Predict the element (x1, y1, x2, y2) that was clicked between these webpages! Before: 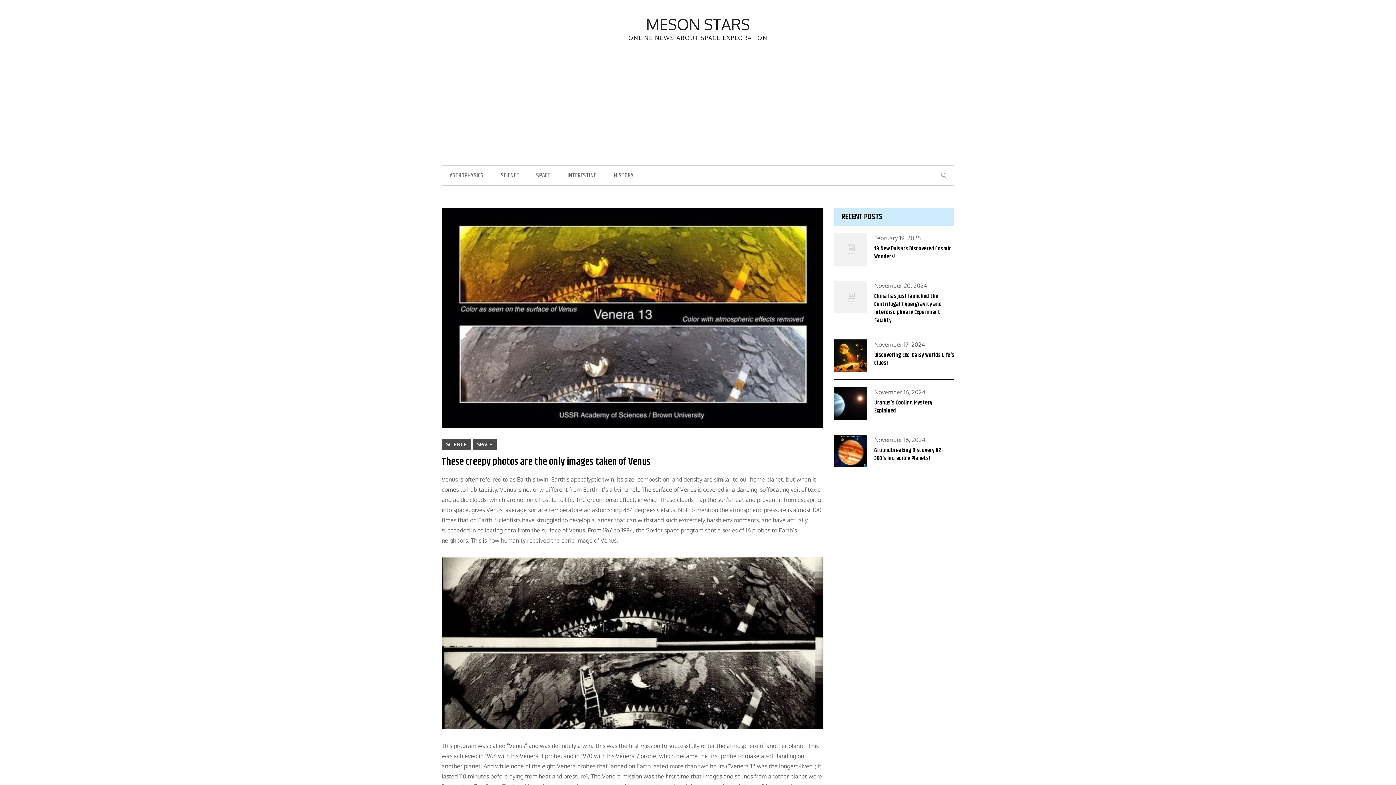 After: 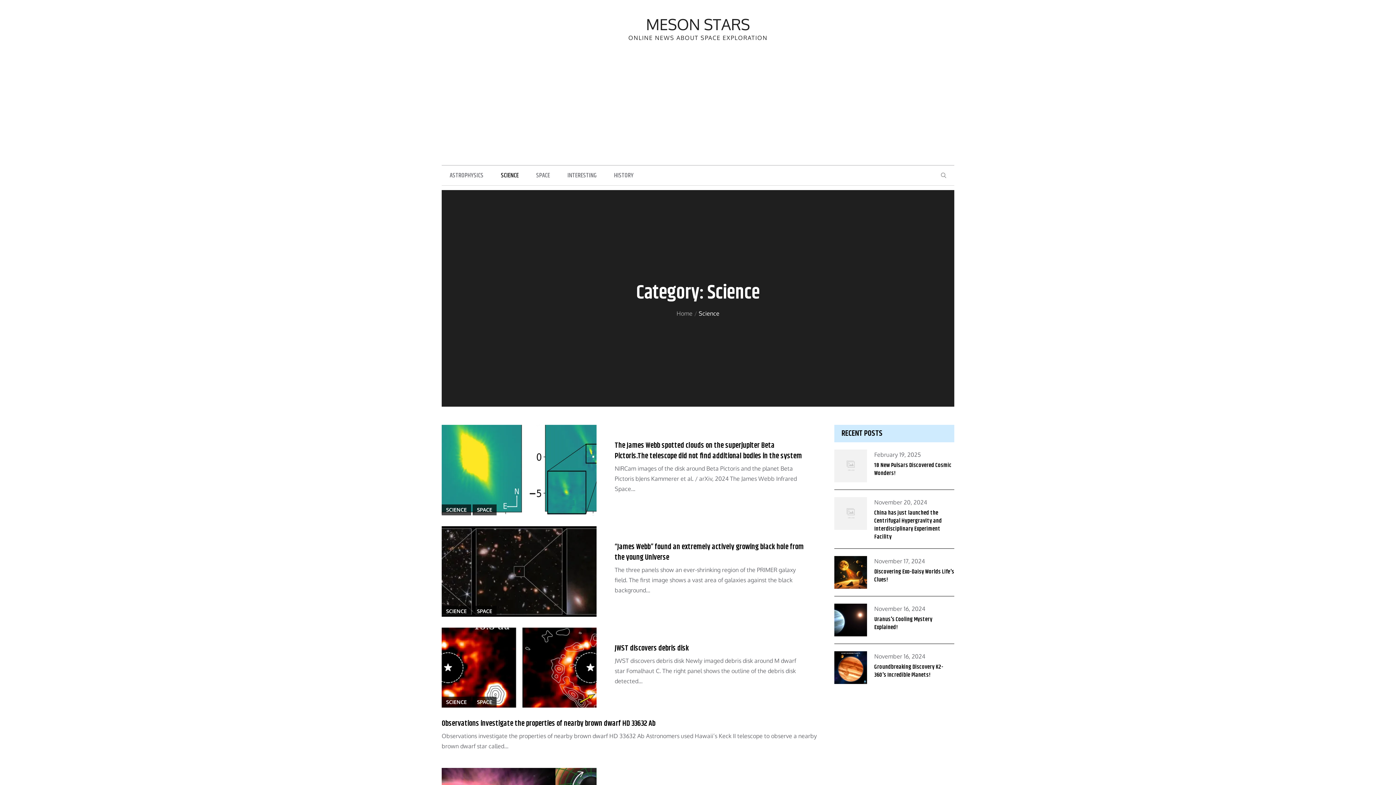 Action: label: SCIENCE bbox: (441, 439, 471, 450)